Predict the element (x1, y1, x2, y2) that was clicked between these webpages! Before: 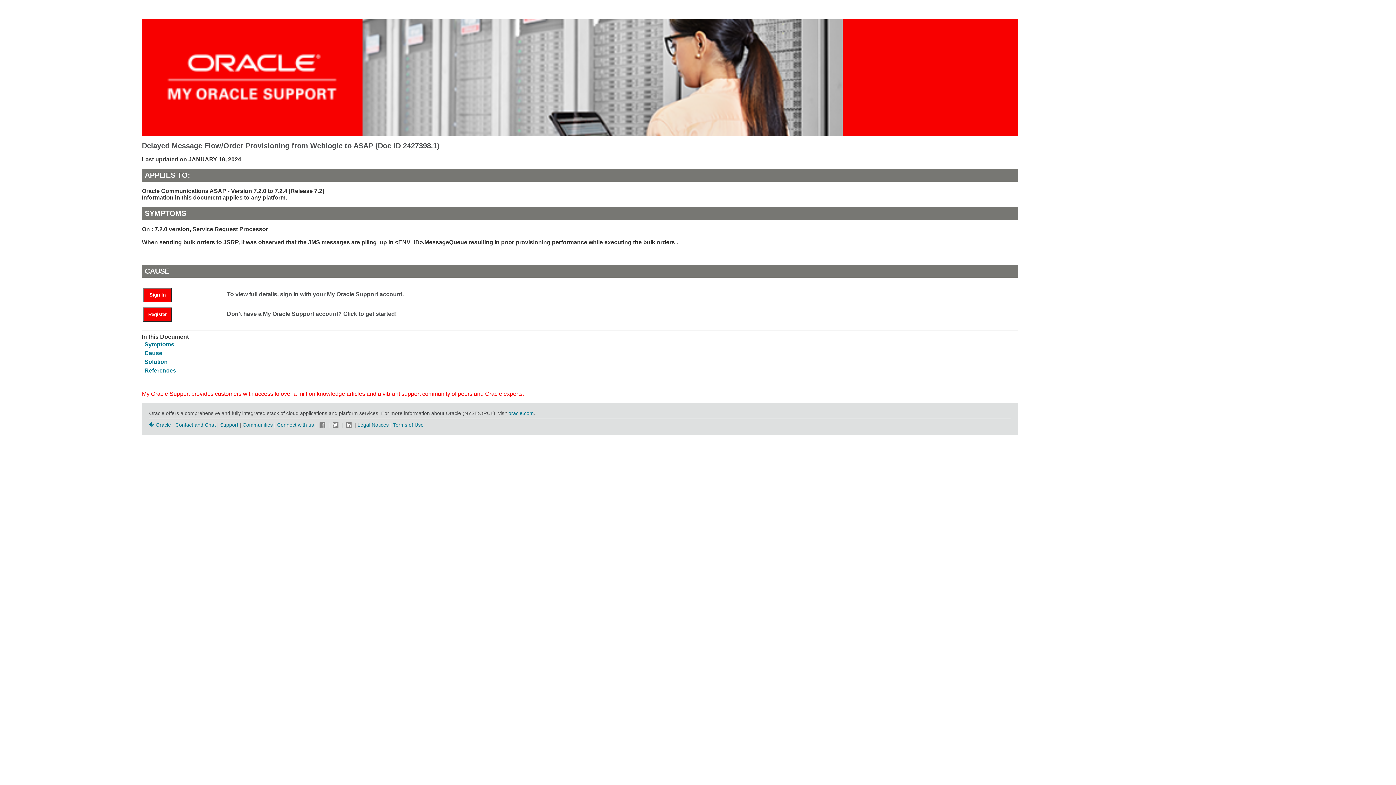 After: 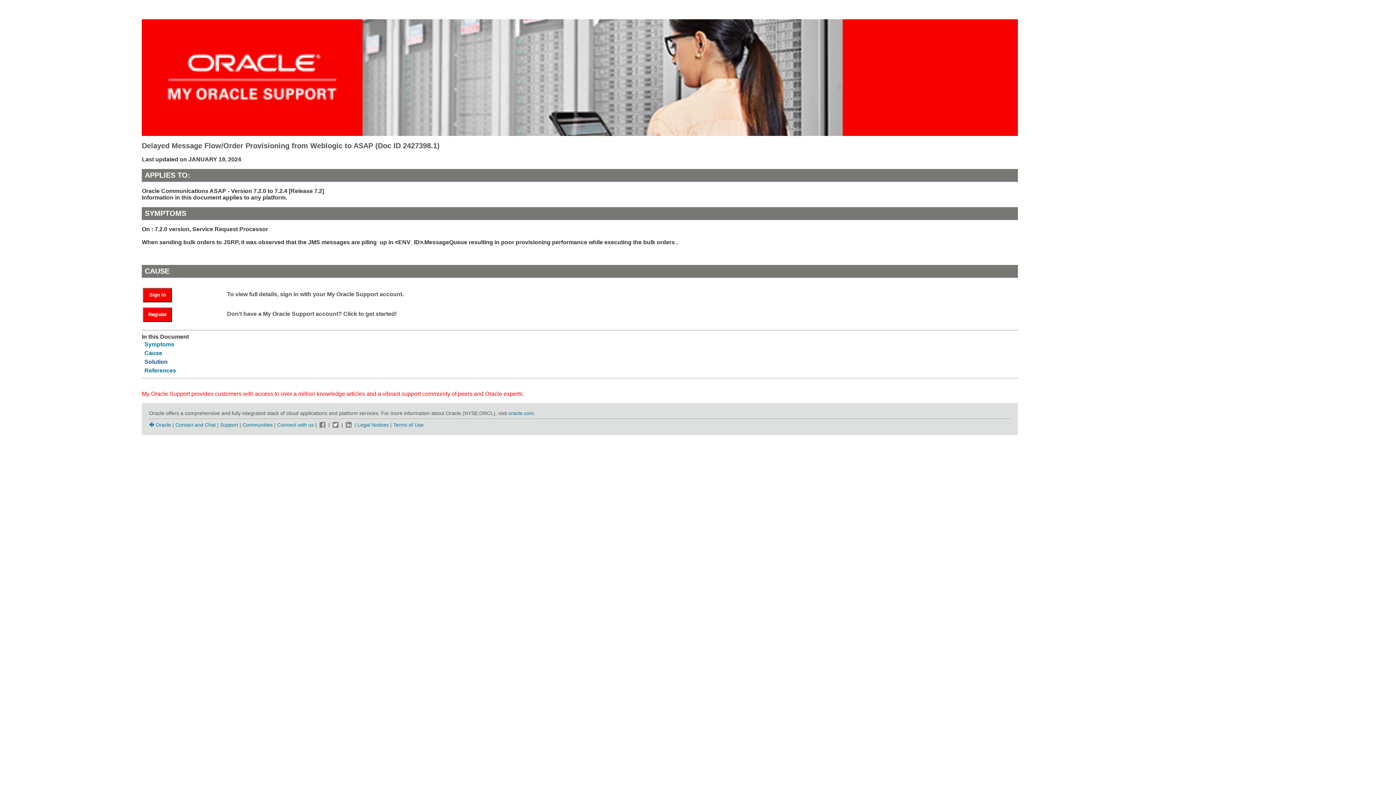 Action: label: Solution bbox: (144, 358, 167, 364)